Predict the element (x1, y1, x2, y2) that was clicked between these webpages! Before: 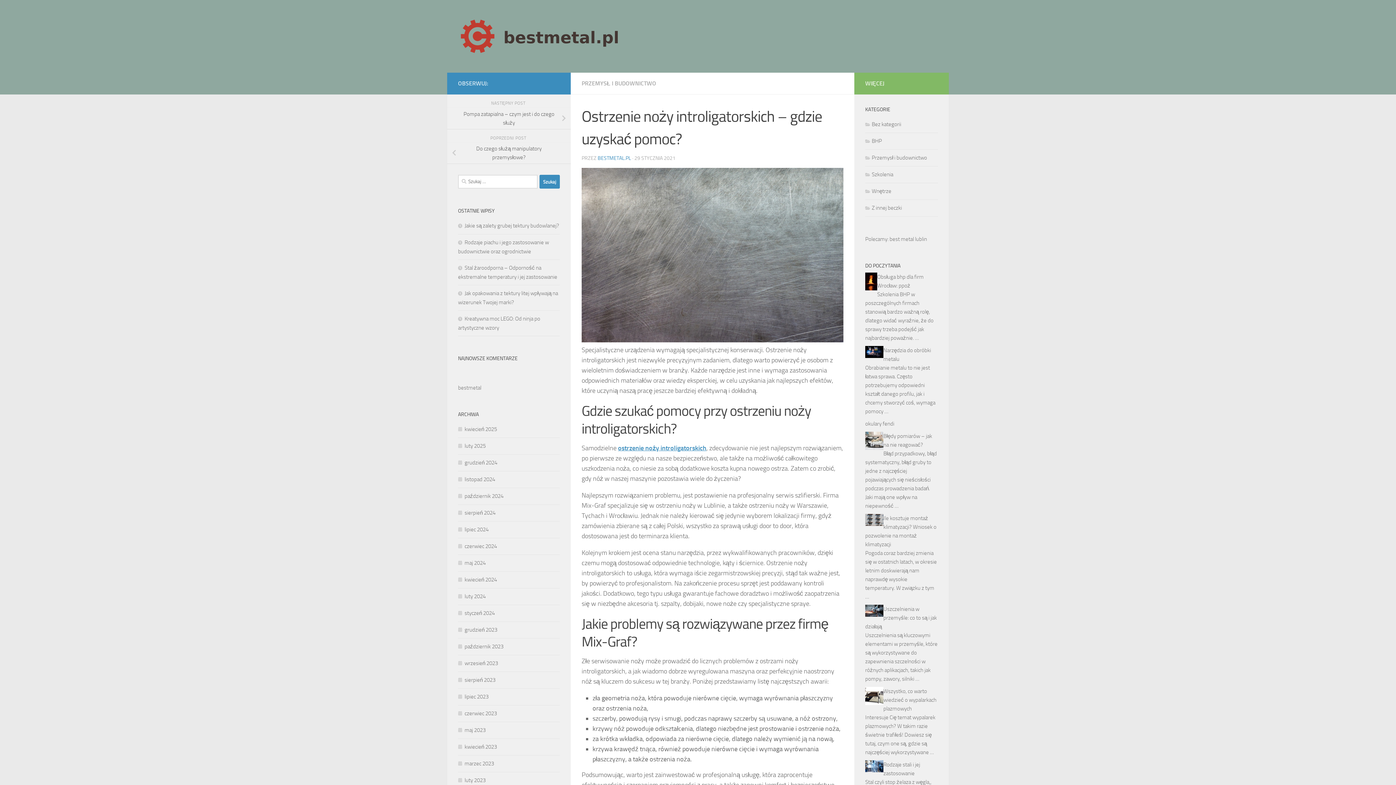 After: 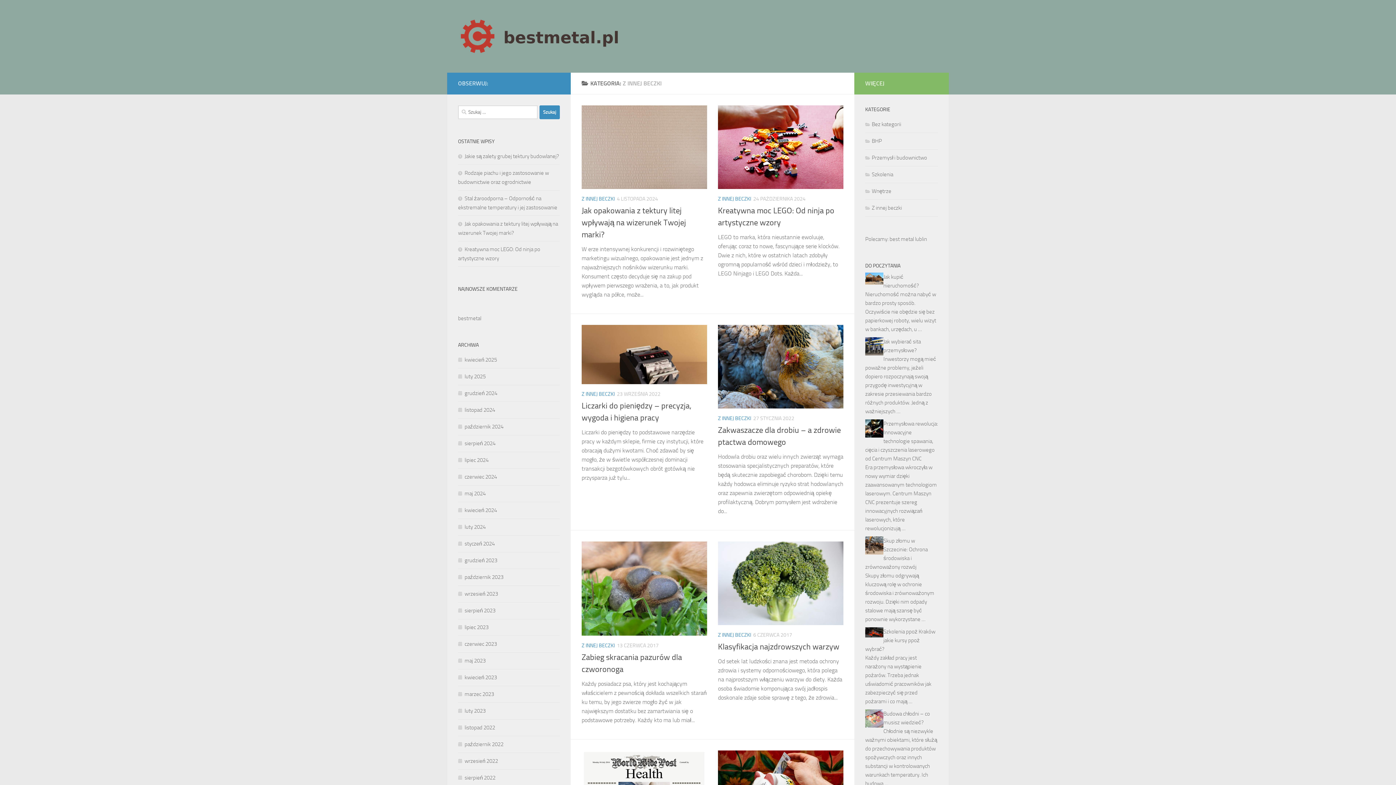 Action: bbox: (865, 204, 902, 211) label: Z innej beczki